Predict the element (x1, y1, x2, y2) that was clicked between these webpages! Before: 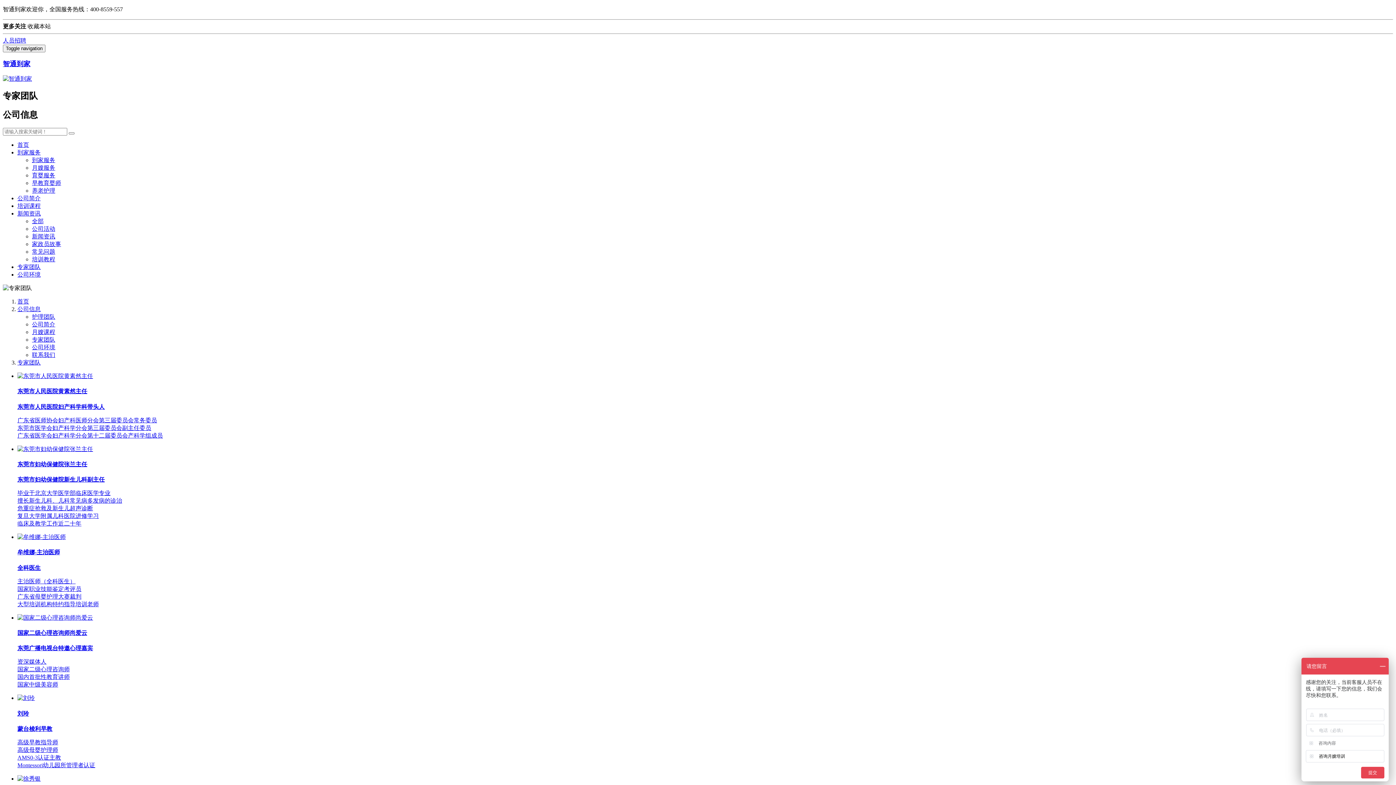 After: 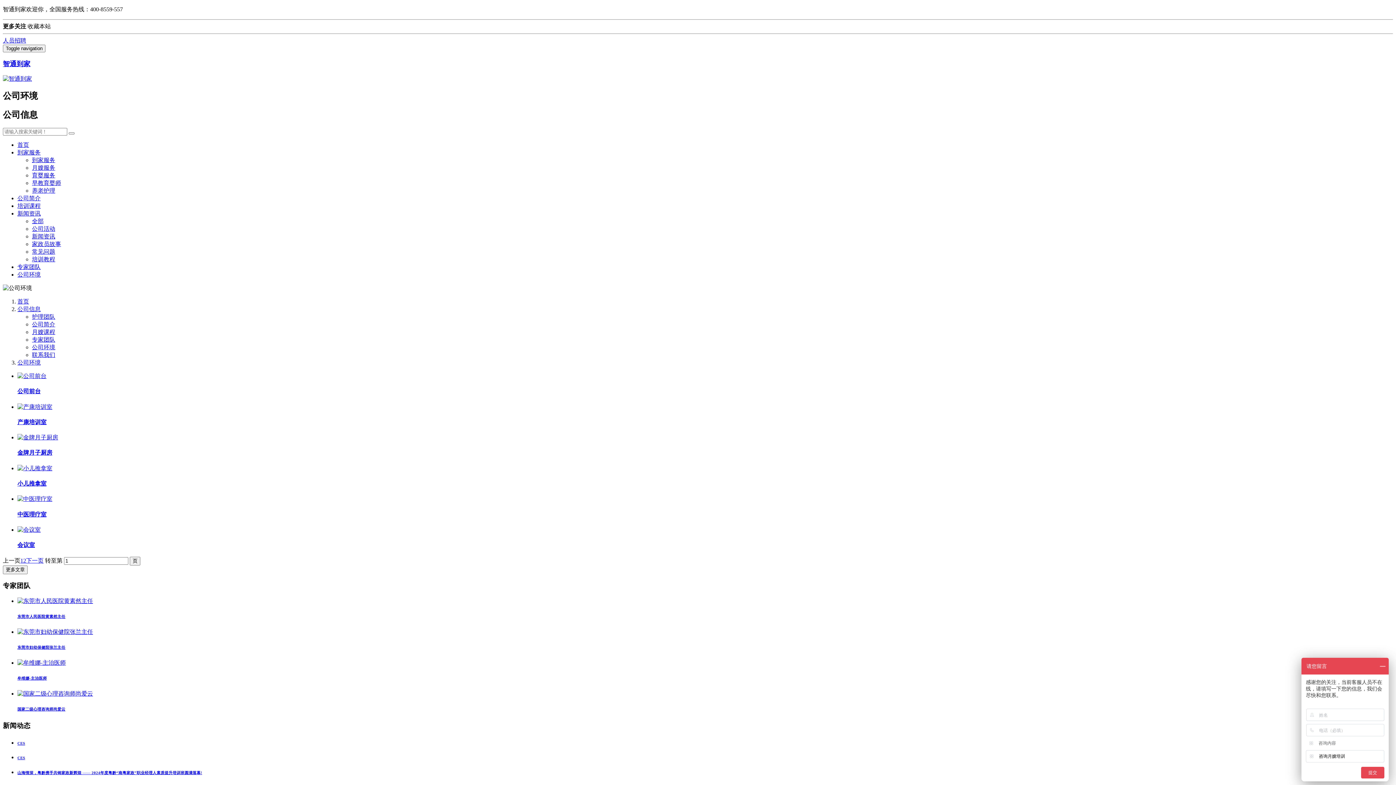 Action: label: 公司环境 bbox: (32, 344, 55, 350)